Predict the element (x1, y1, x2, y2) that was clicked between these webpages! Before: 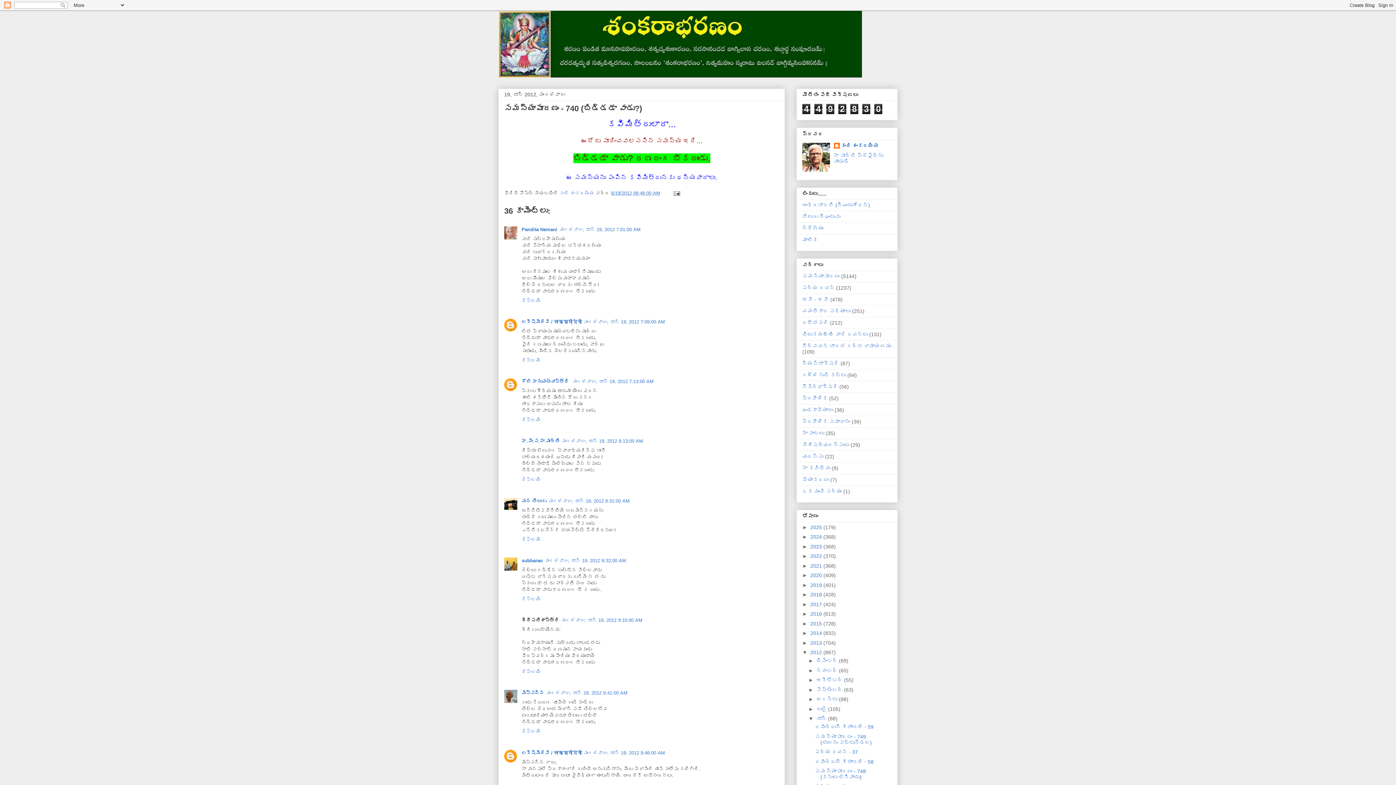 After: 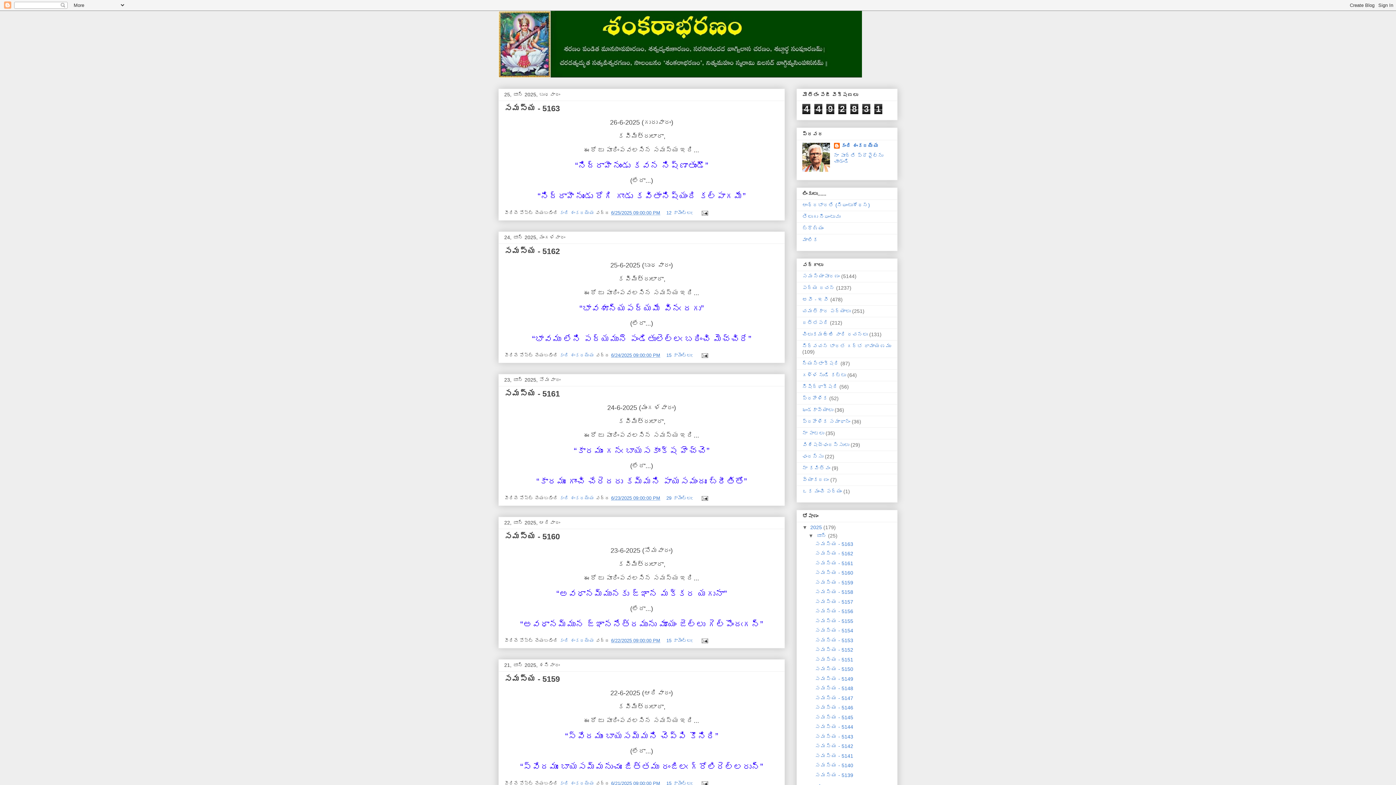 Action: bbox: (498, 10, 897, 77)